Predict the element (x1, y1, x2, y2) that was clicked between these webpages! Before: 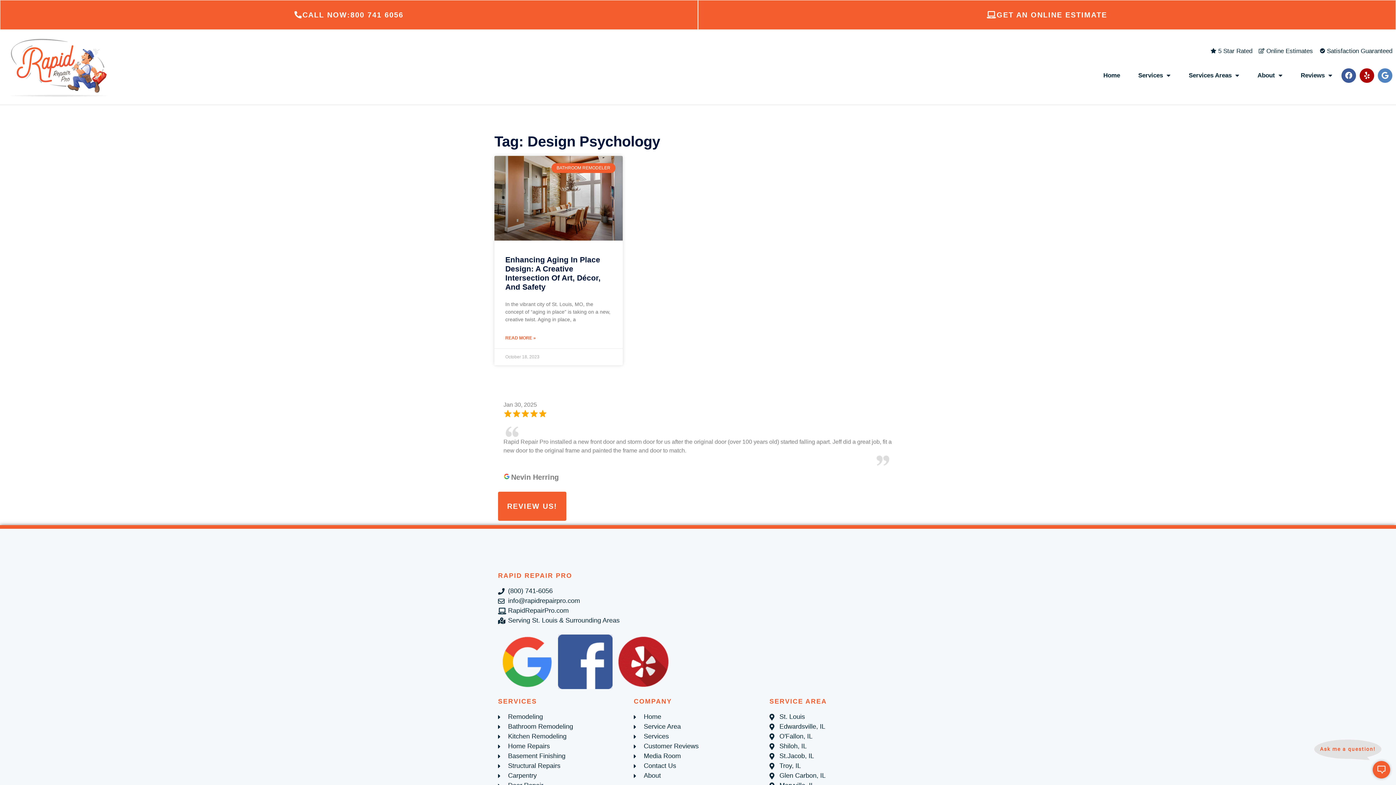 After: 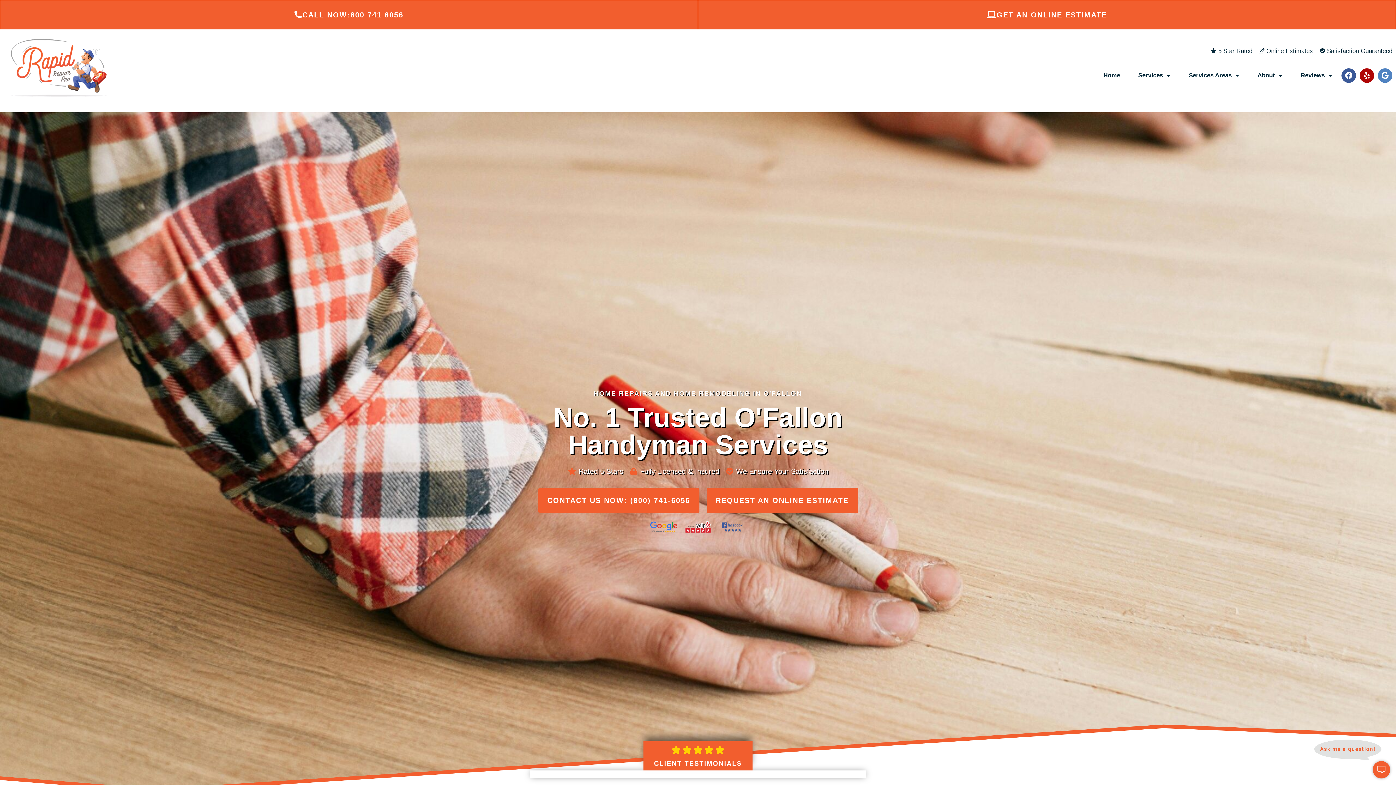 Action: label: O'Fallon, IL bbox: (769, 732, 898, 741)